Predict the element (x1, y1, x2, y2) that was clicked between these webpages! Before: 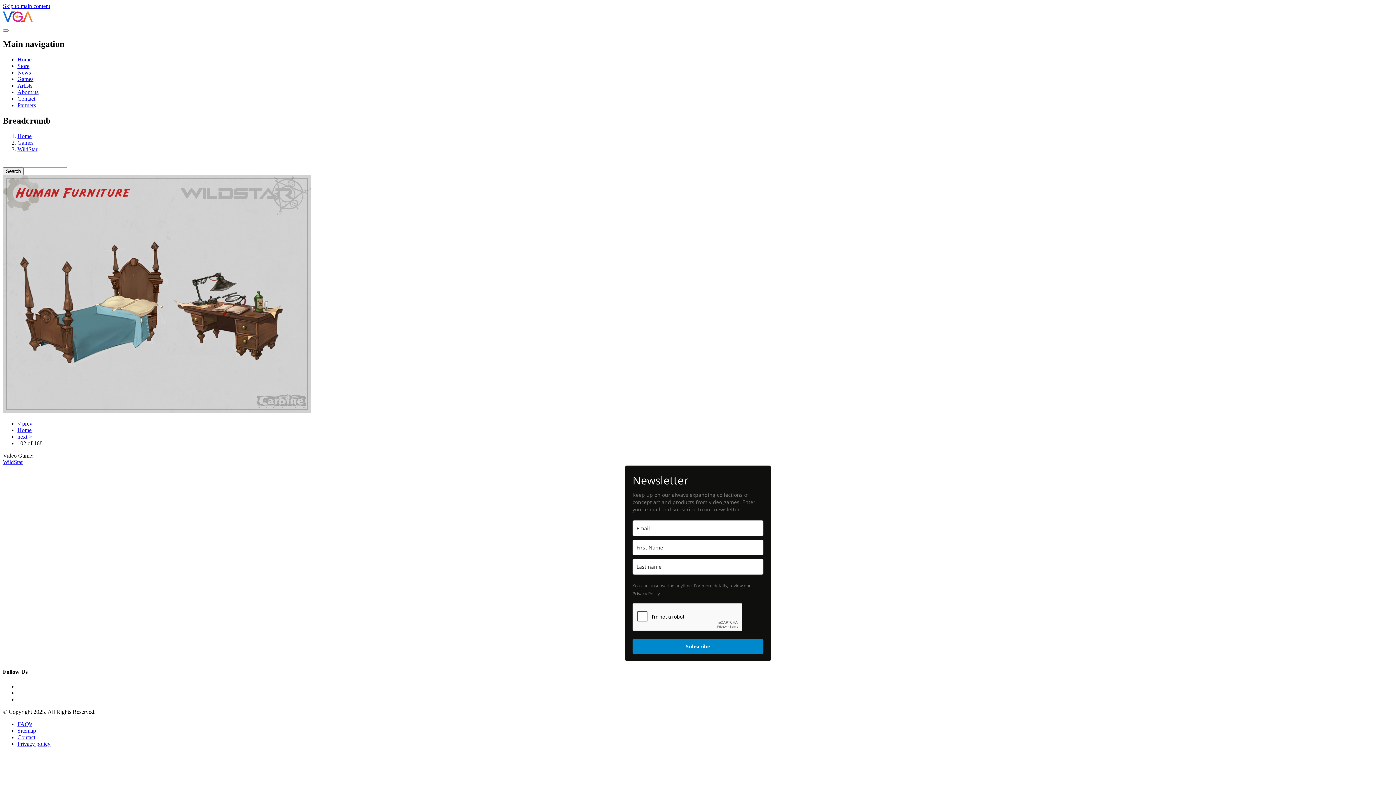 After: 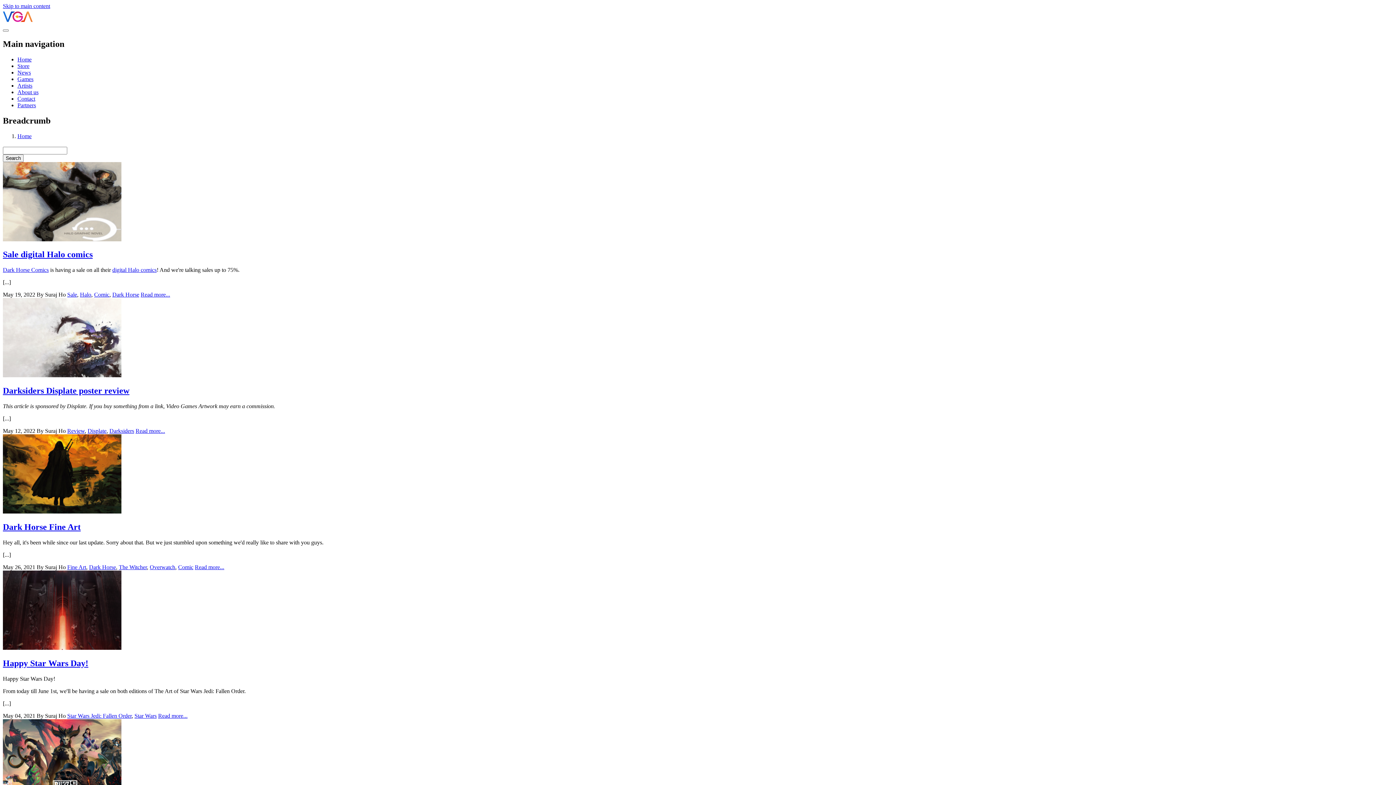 Action: label: News bbox: (17, 69, 30, 75)